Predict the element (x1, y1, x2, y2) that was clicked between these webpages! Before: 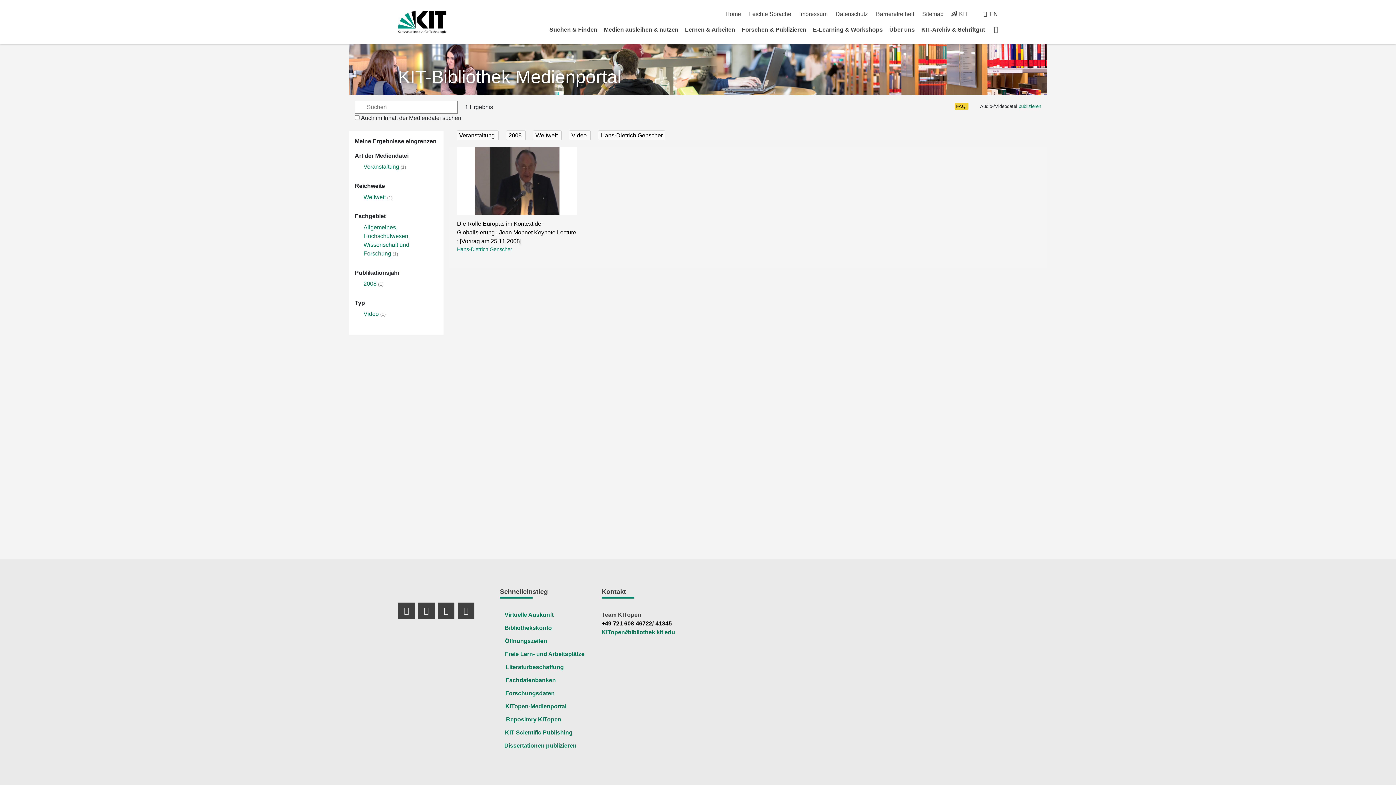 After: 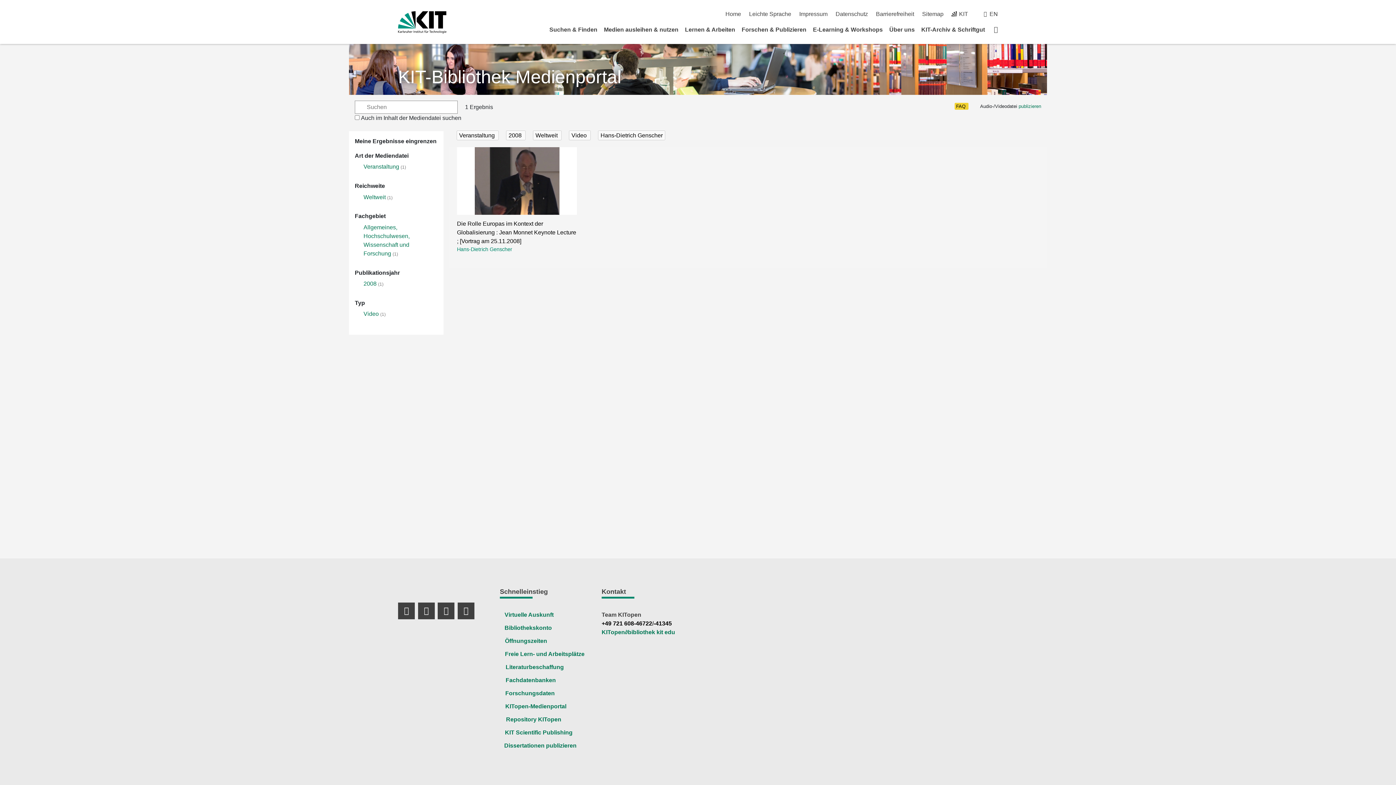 Action: label: Weltweit bbox: (363, 194, 385, 200)